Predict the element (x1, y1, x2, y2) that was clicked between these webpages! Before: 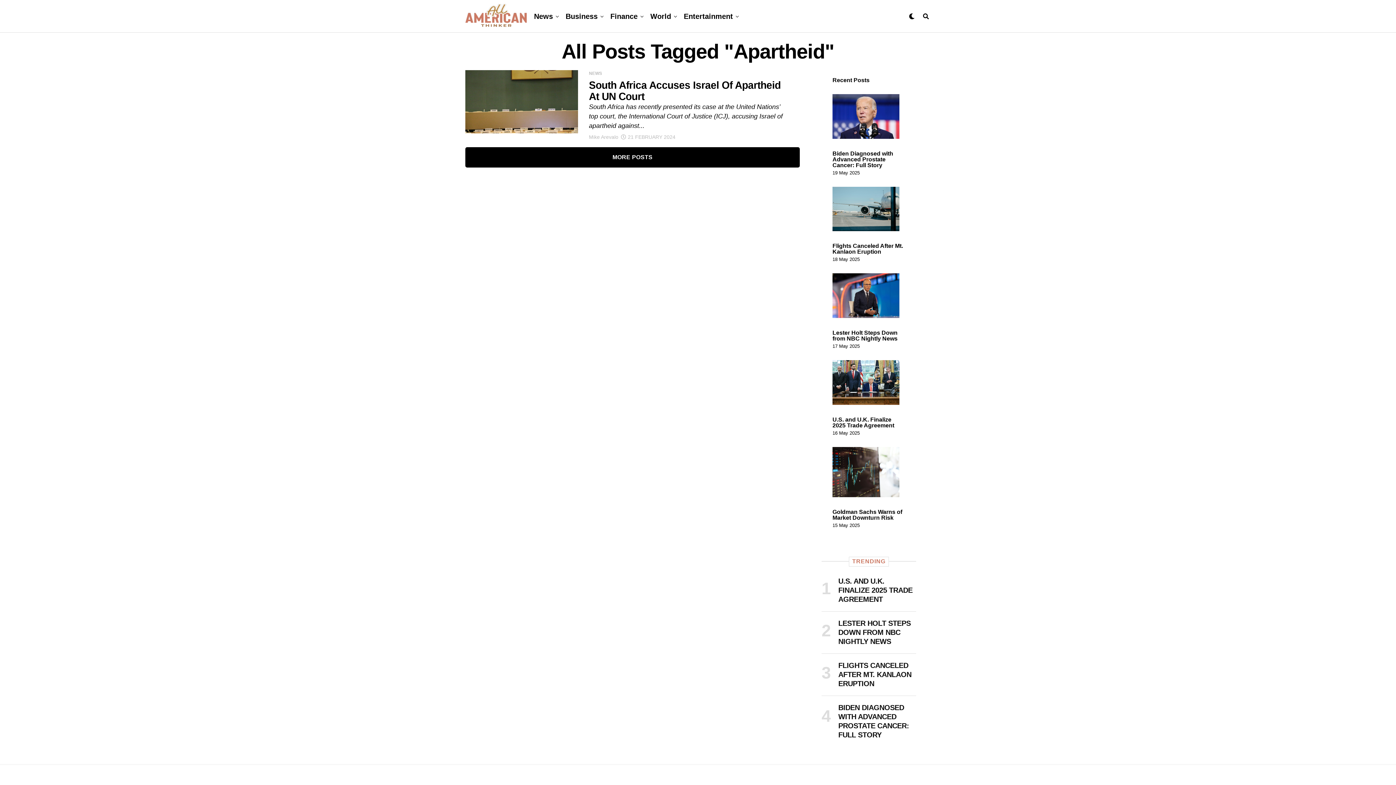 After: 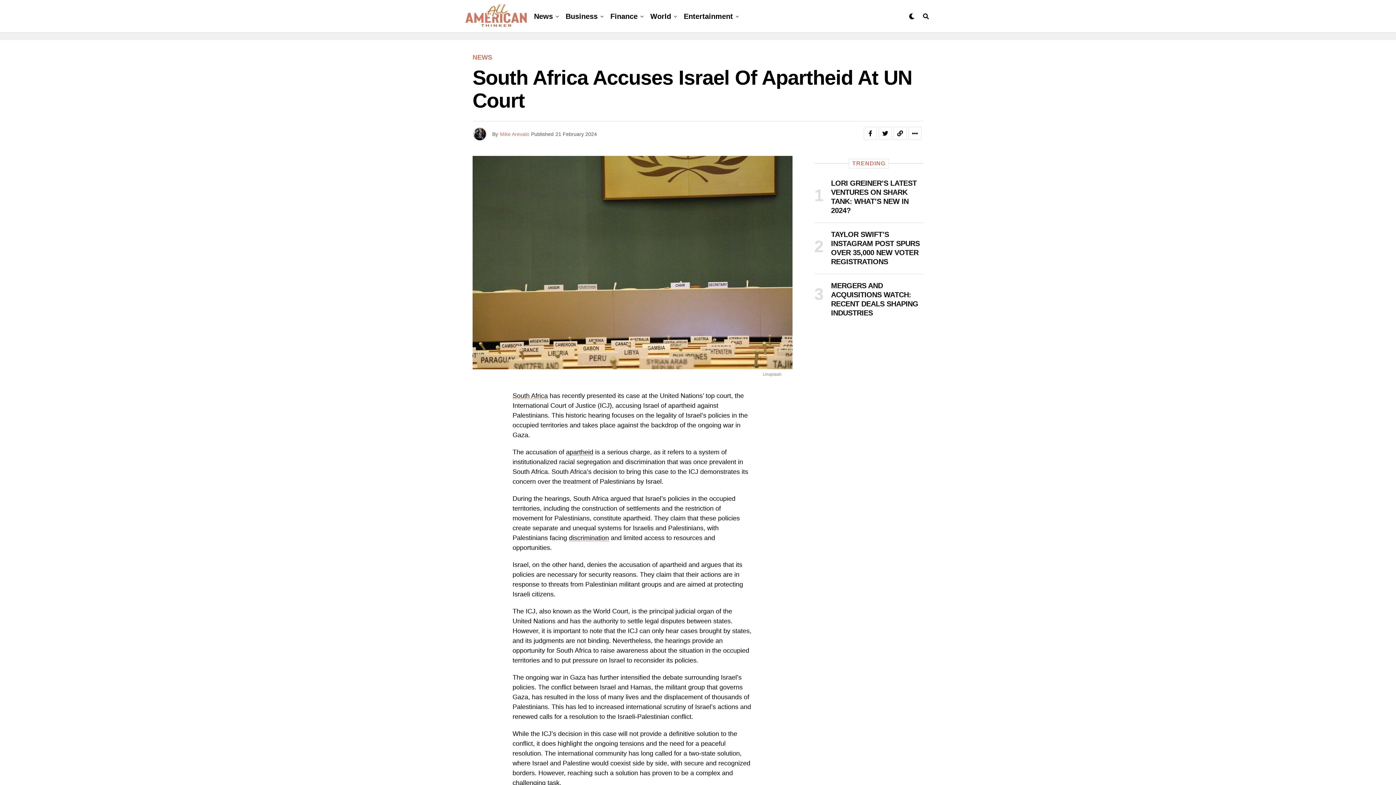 Action: bbox: (465, 70, 578, 140)